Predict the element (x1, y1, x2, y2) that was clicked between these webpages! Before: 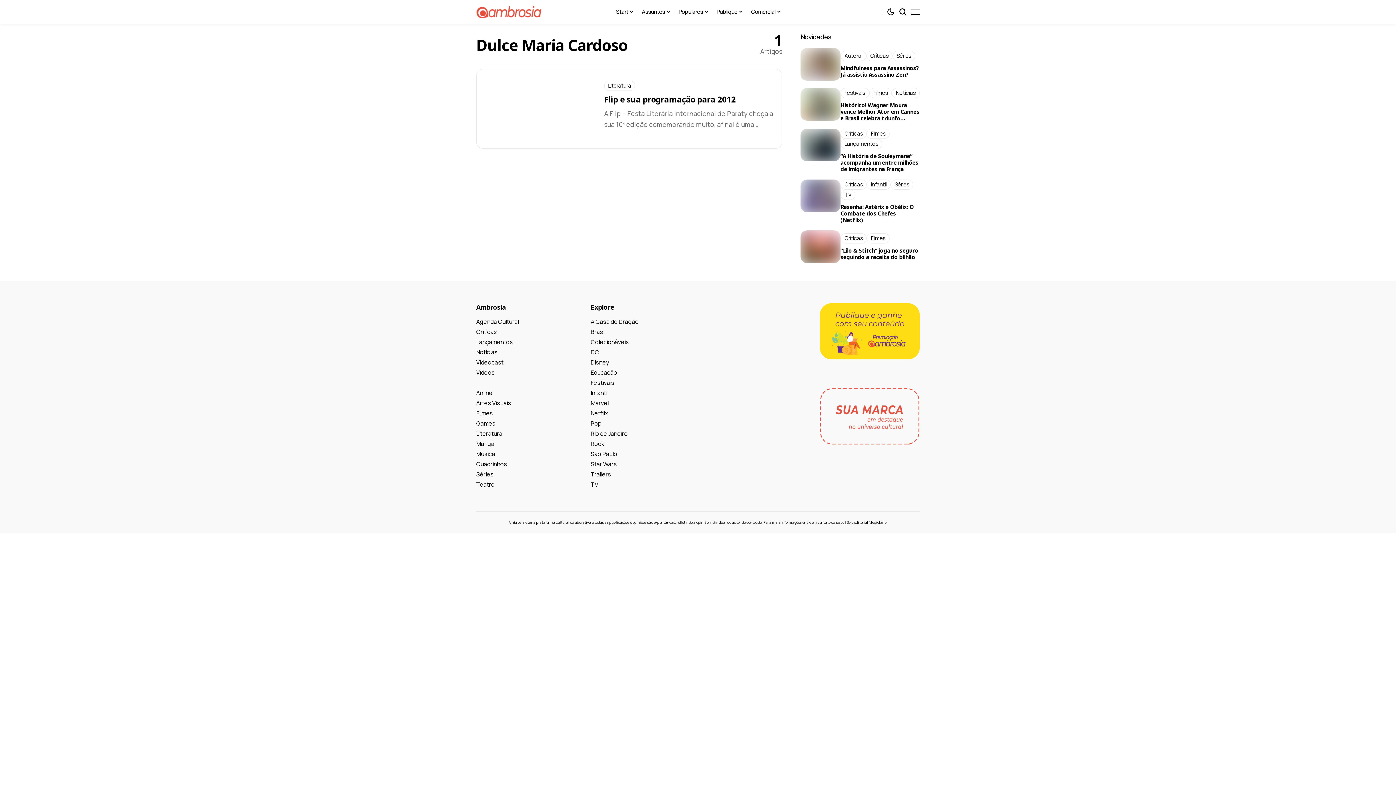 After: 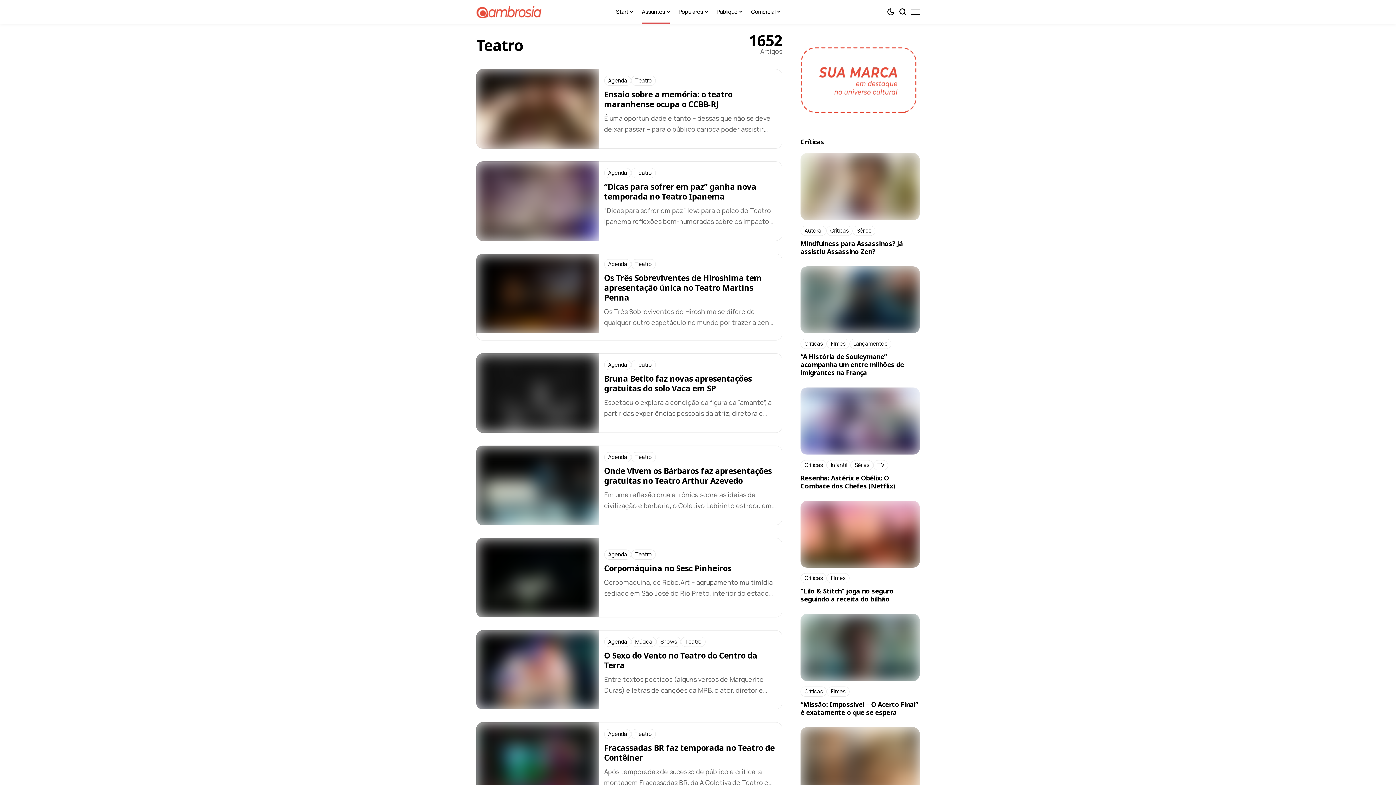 Action: label: Teatro bbox: (476, 479, 494, 489)